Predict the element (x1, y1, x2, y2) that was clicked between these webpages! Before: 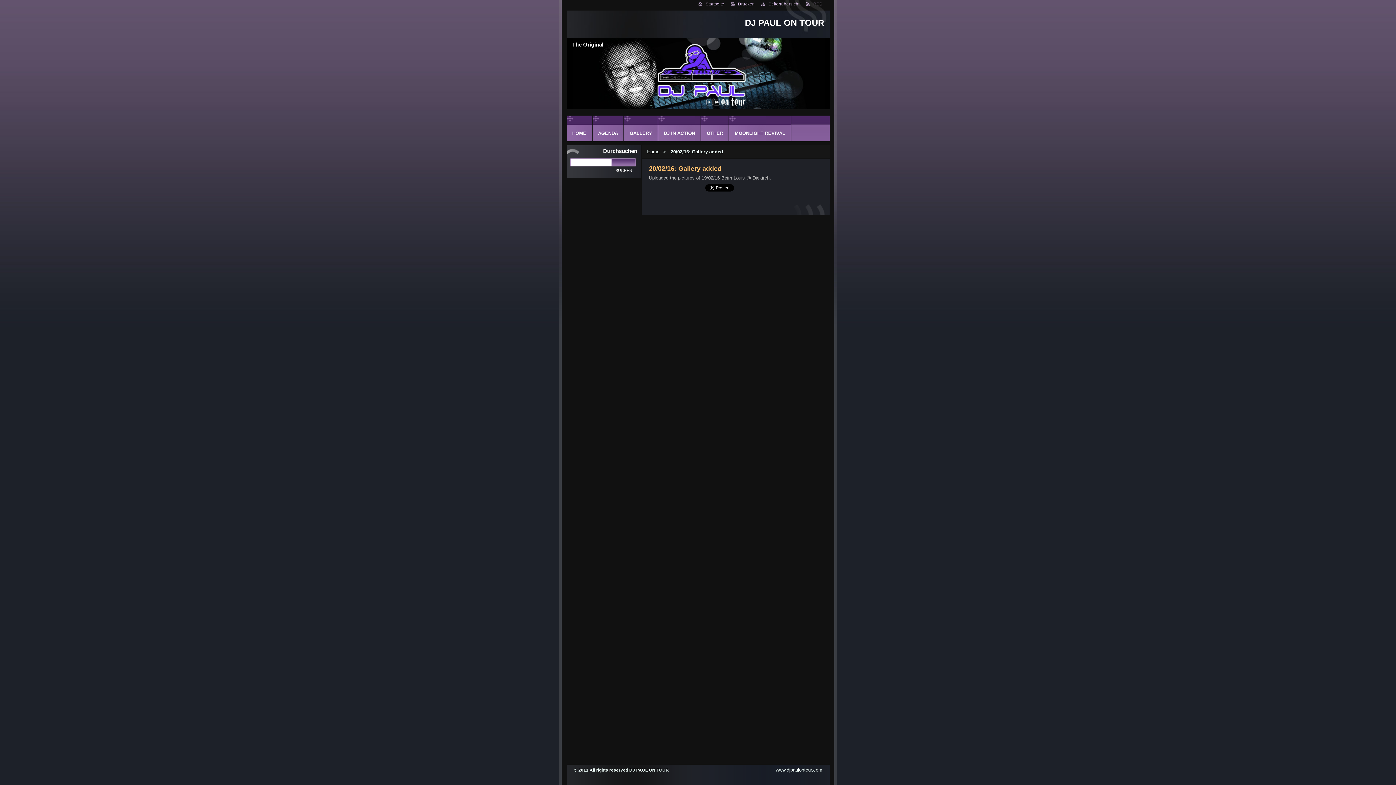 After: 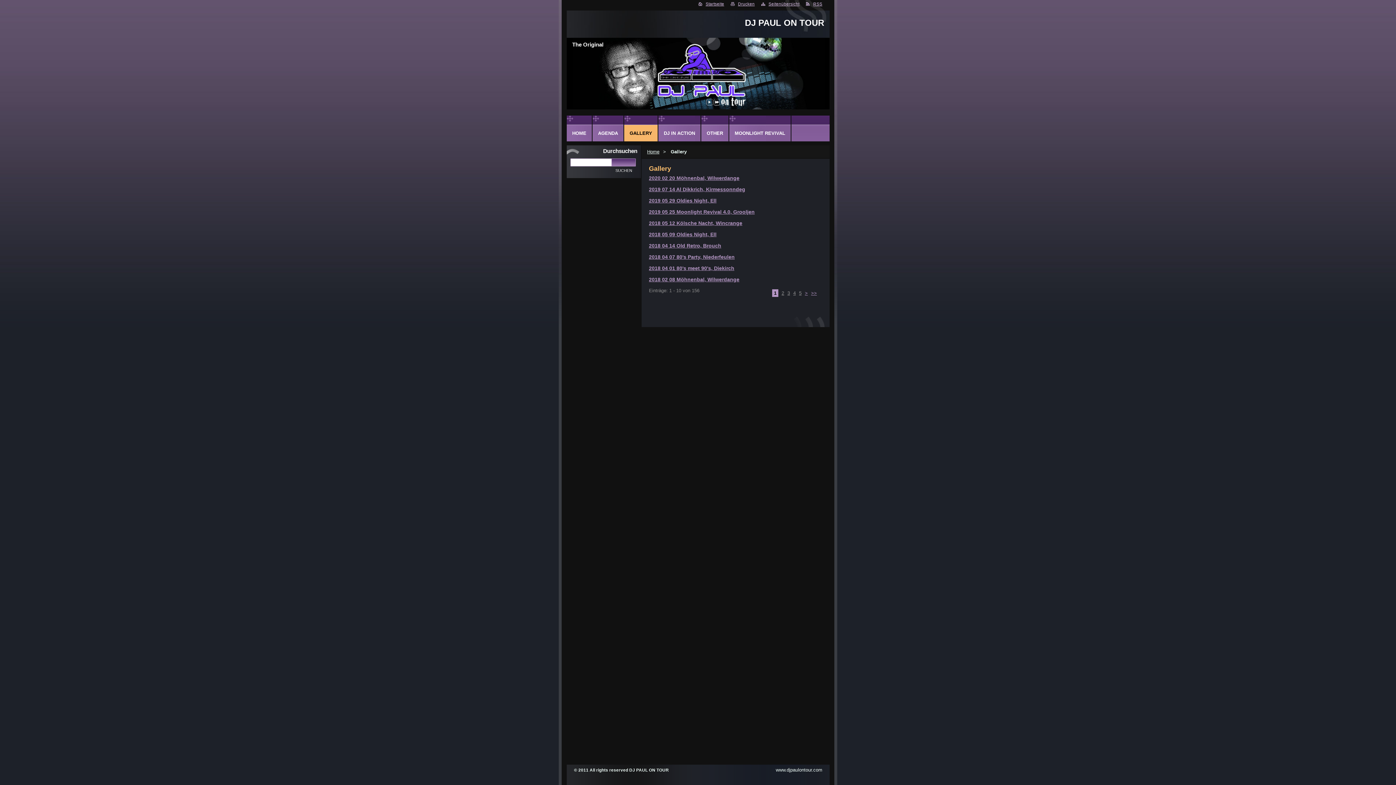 Action: label: GALLERY bbox: (624, 124, 657, 141)